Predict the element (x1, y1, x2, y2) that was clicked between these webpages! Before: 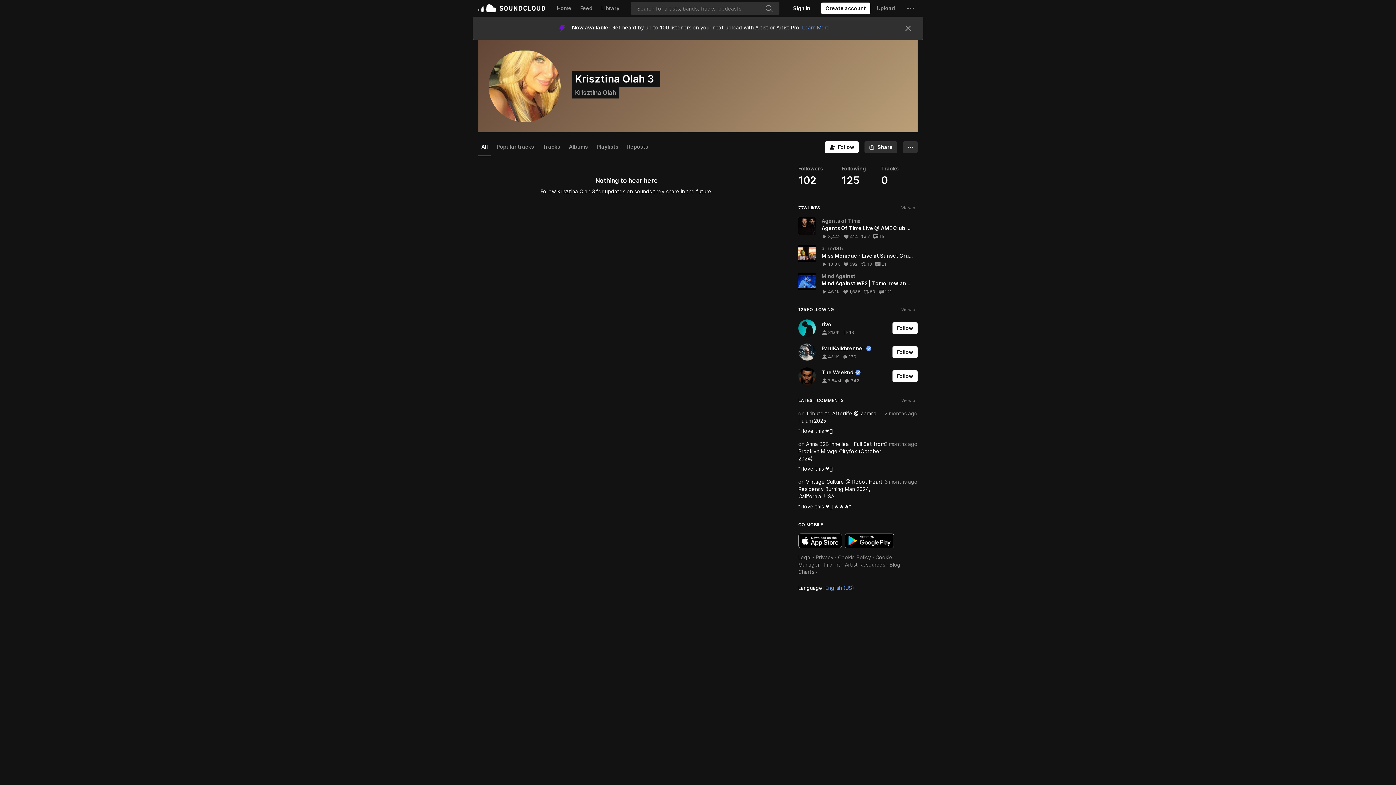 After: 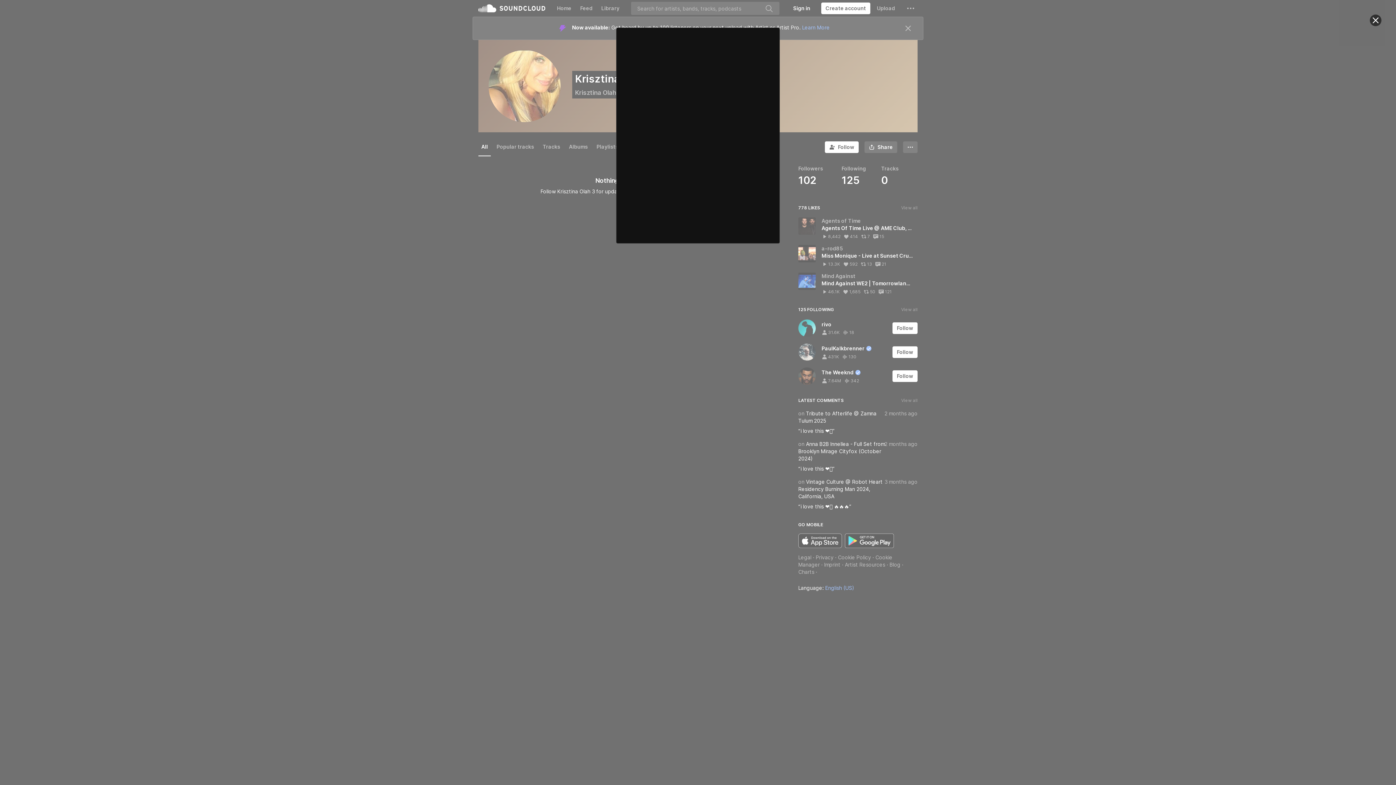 Action: bbox: (892, 370, 917, 382) label: Follow